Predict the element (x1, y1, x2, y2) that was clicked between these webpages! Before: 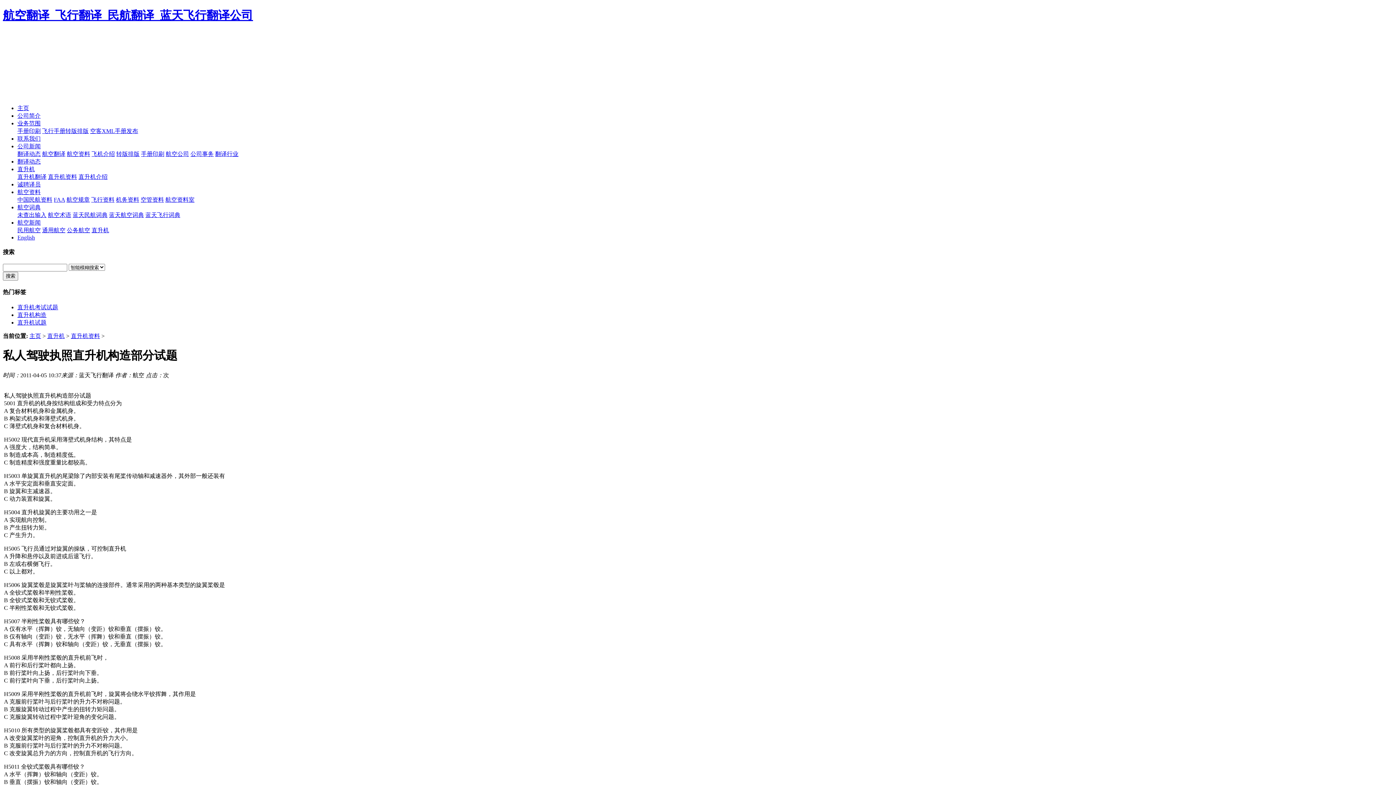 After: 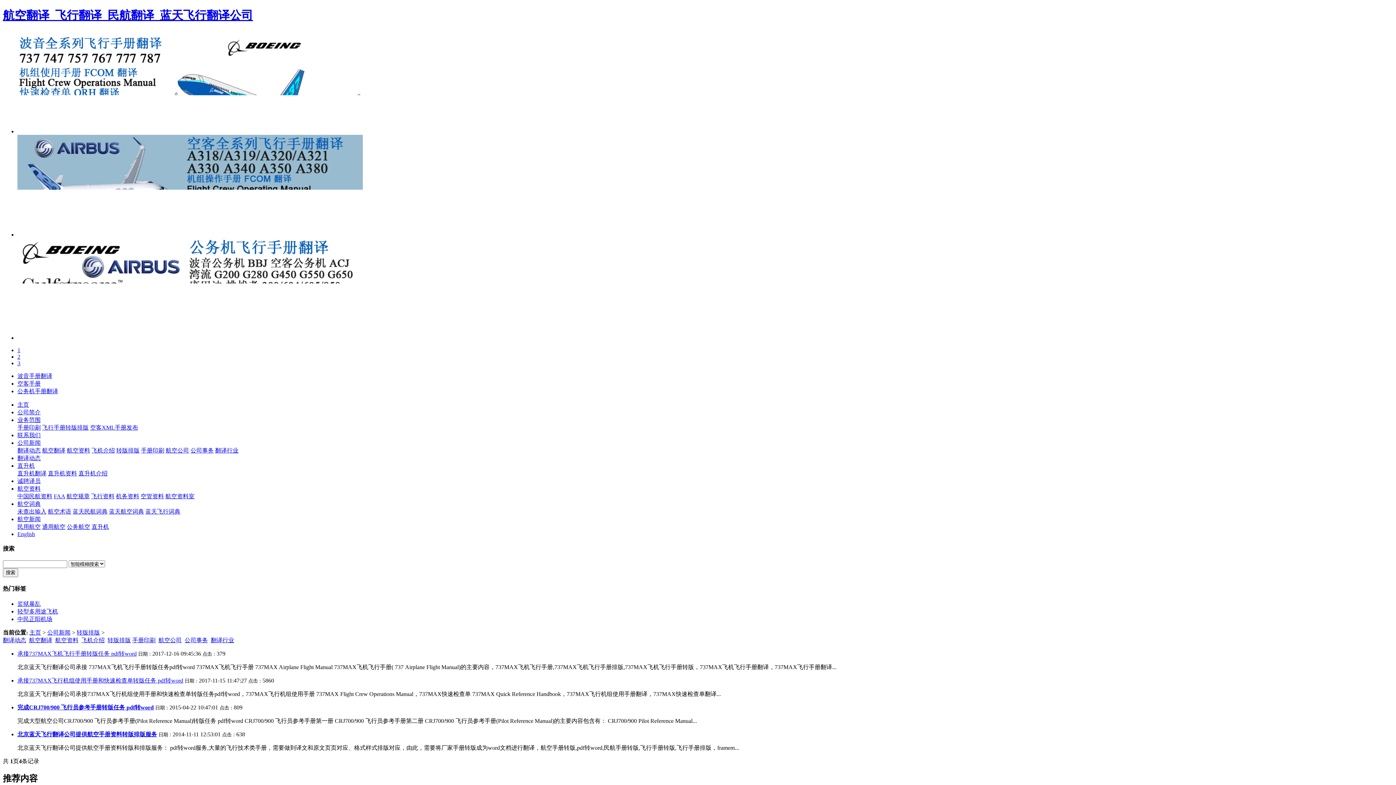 Action: label: 转版排版 bbox: (116, 150, 139, 157)